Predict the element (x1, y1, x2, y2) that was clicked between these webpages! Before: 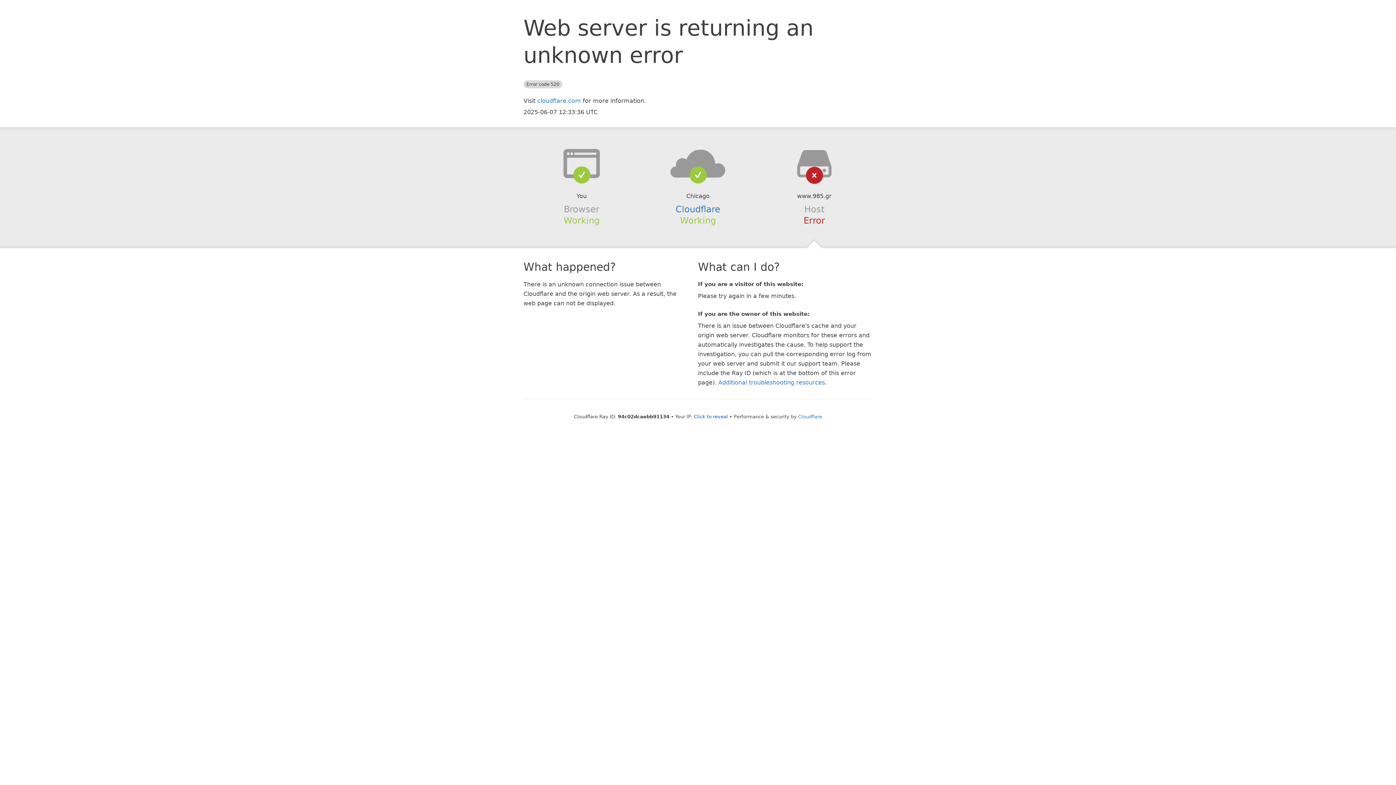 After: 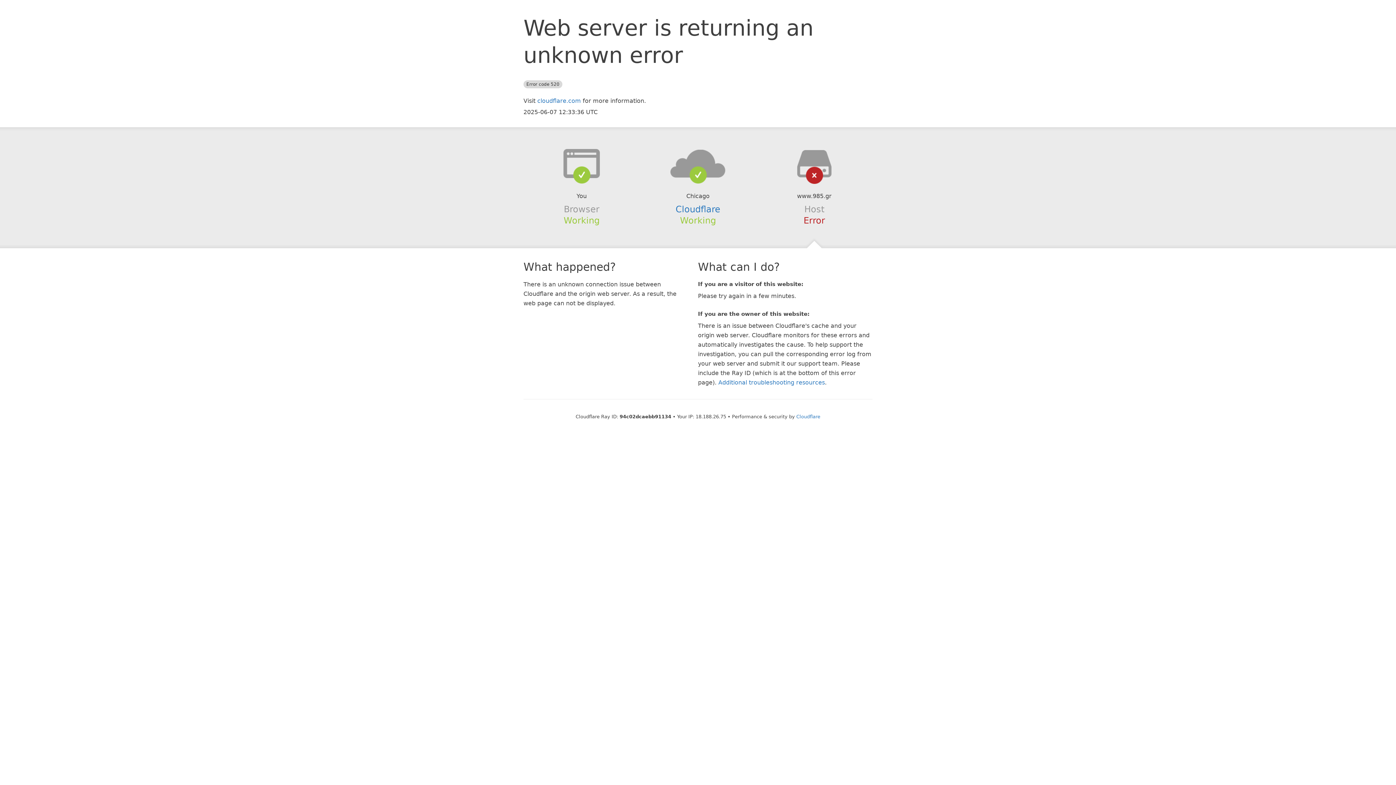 Action: label: Click to reveal bbox: (694, 414, 728, 419)